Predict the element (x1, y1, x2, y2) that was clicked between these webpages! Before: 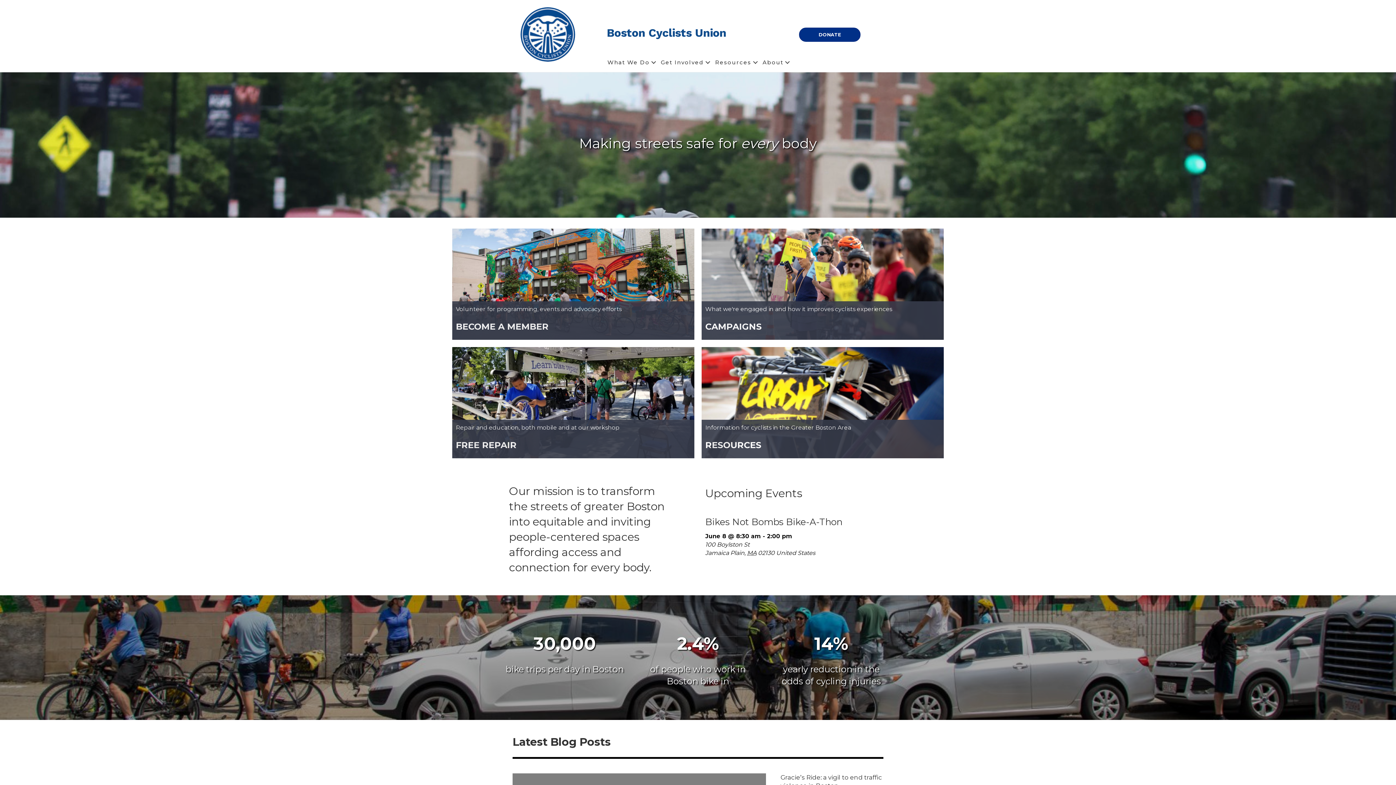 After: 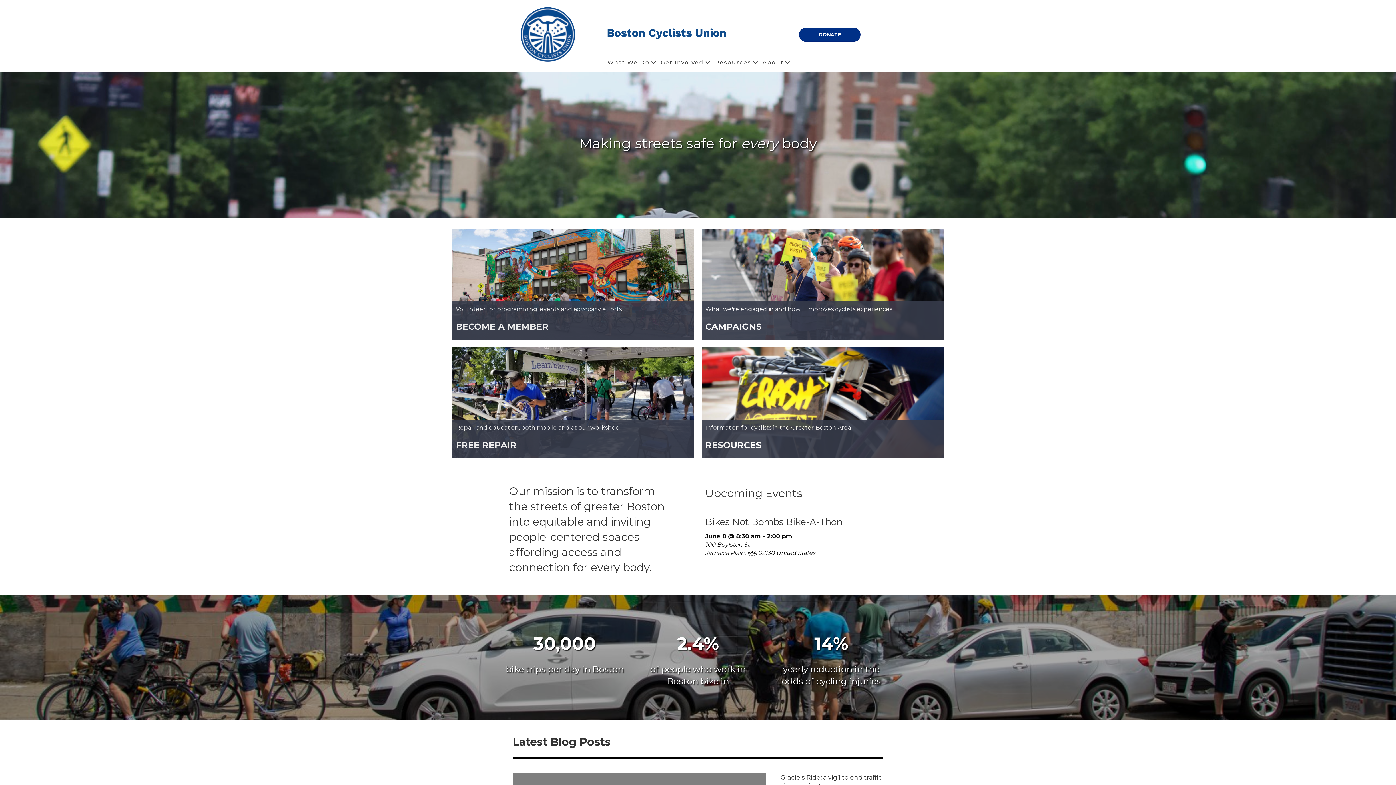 Action: bbox: (606, 26, 726, 39) label: Boston Cyclists Union